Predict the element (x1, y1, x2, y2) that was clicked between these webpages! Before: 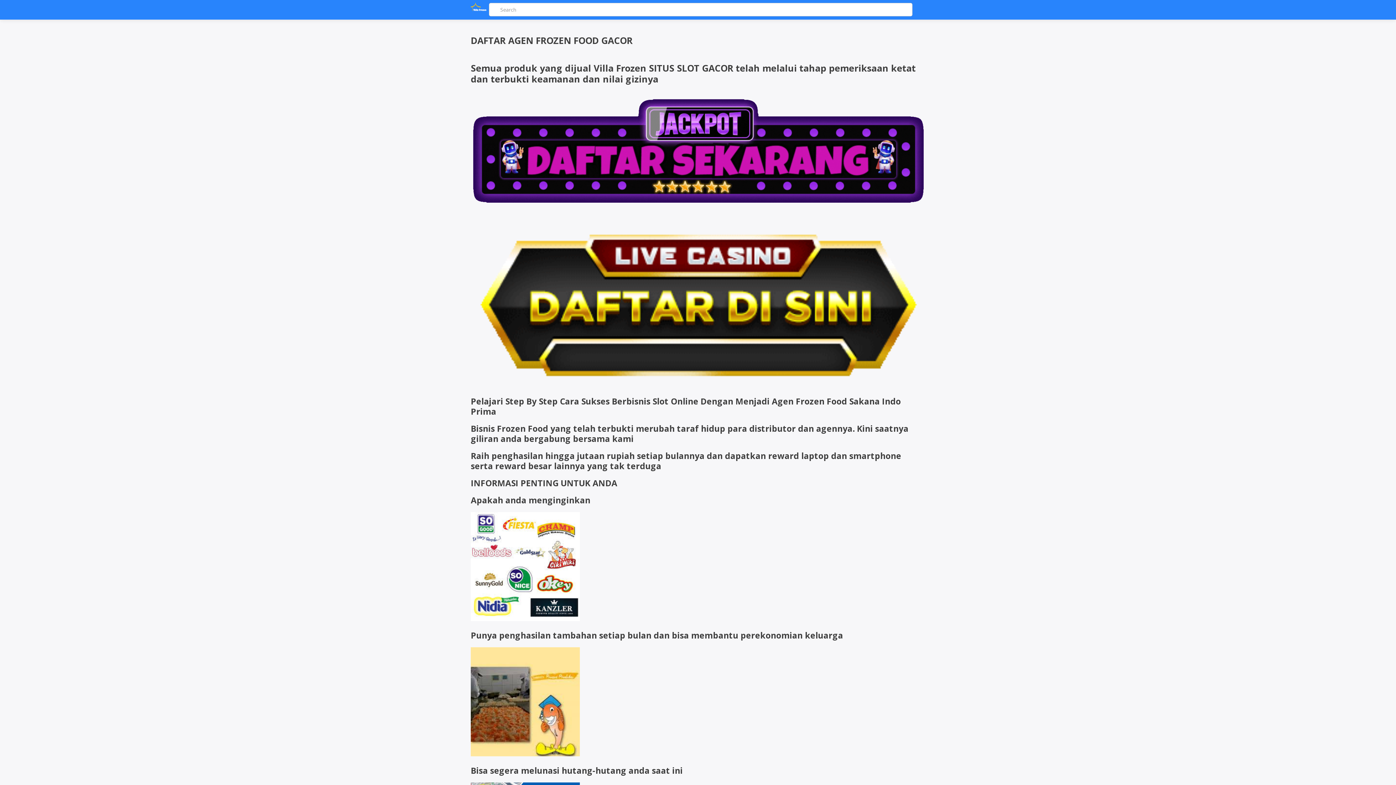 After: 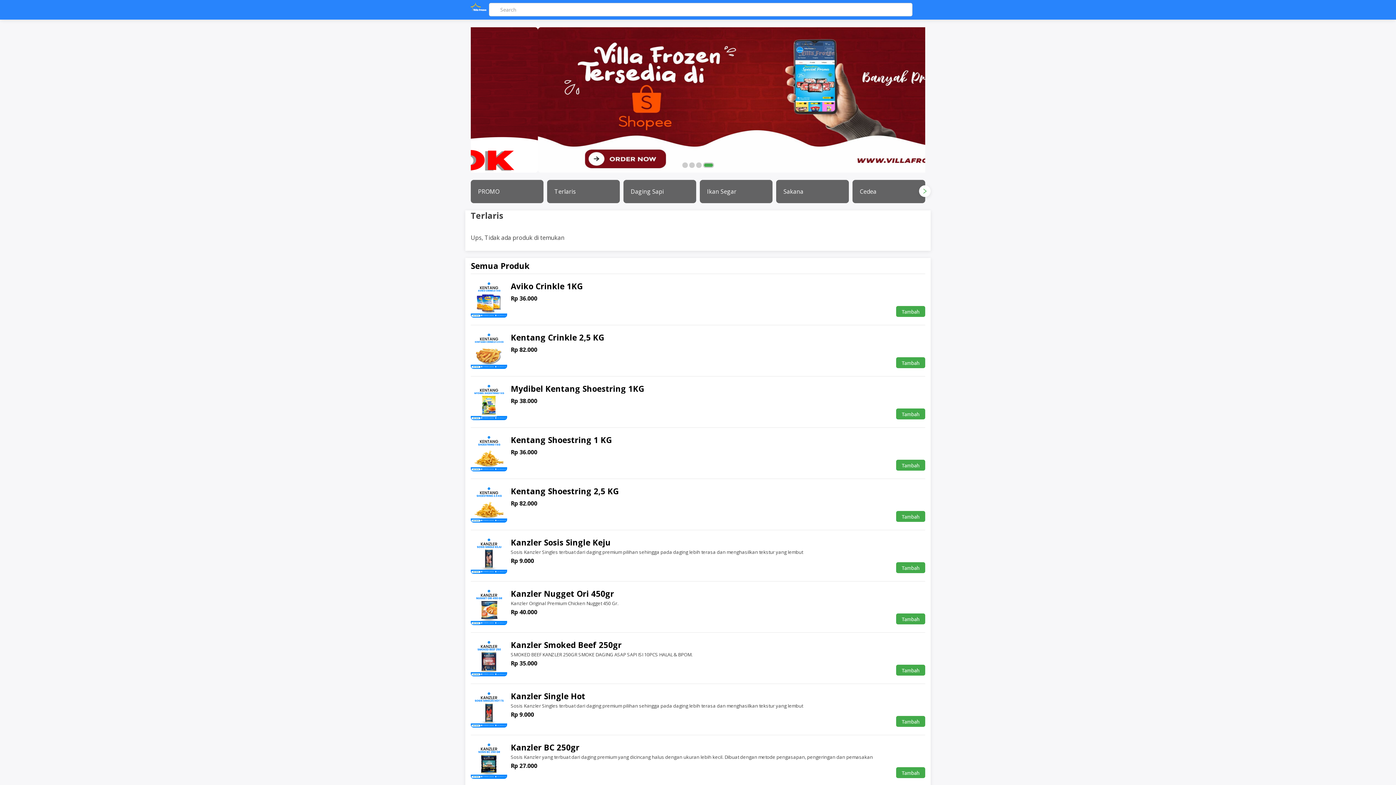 Action: bbox: (490, 2, 498, 16)